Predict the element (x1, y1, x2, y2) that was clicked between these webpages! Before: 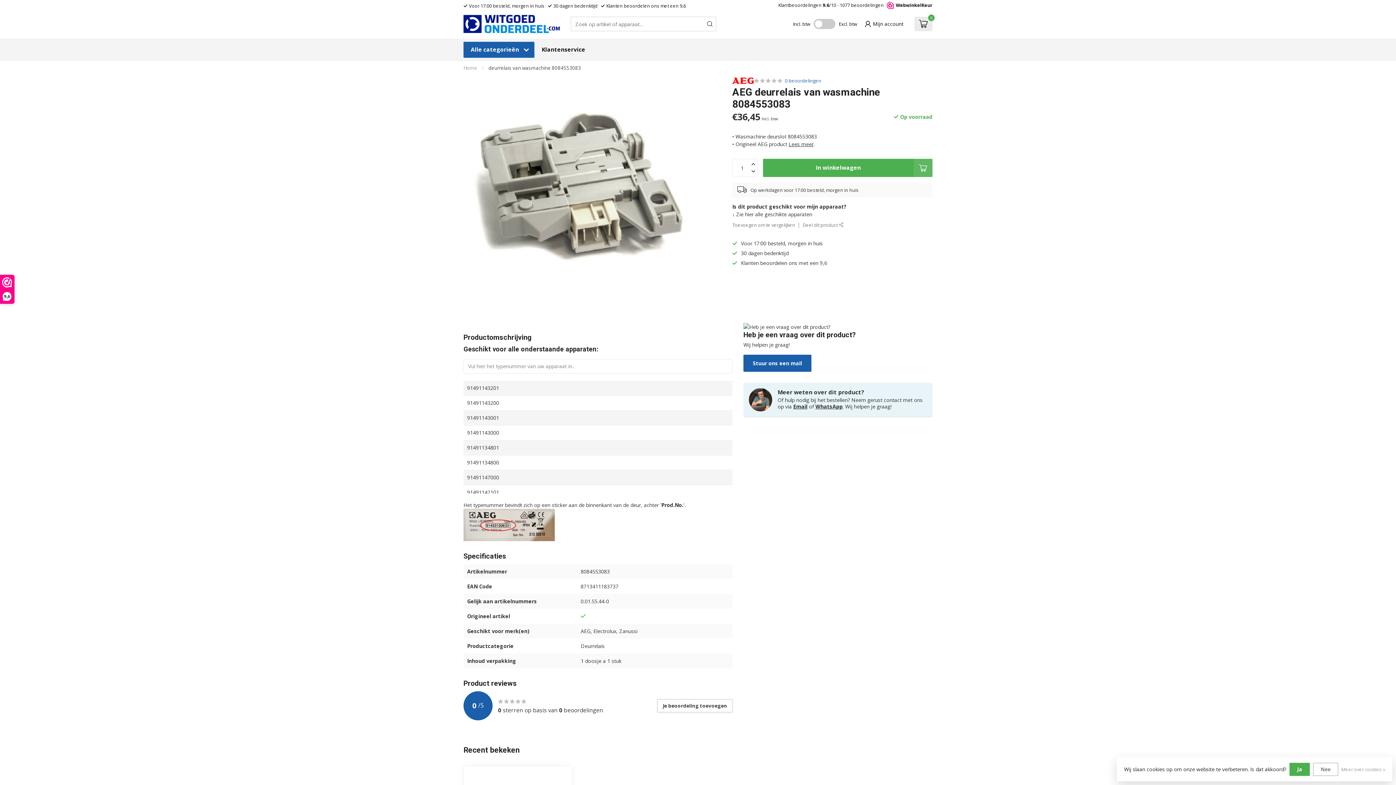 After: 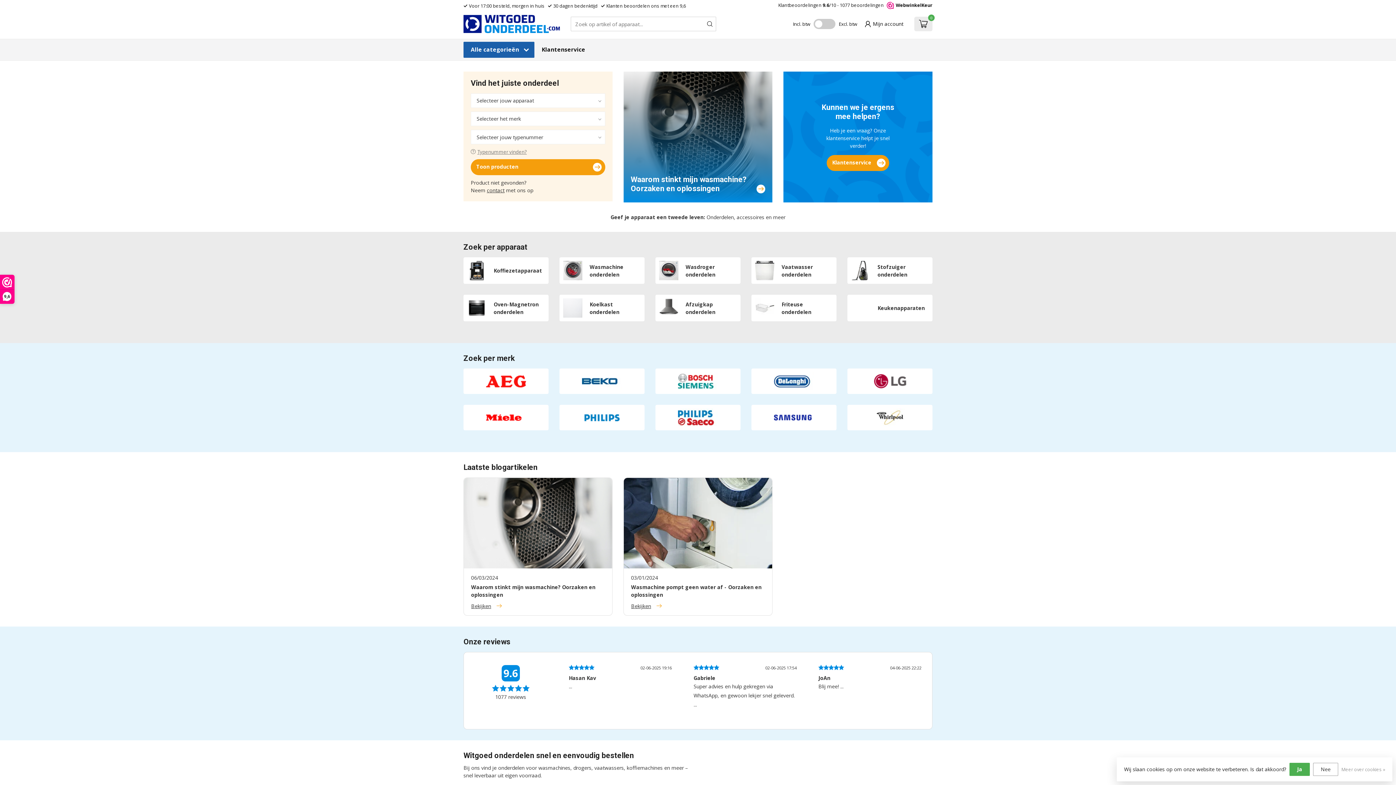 Action: bbox: (703, 16, 716, 31)